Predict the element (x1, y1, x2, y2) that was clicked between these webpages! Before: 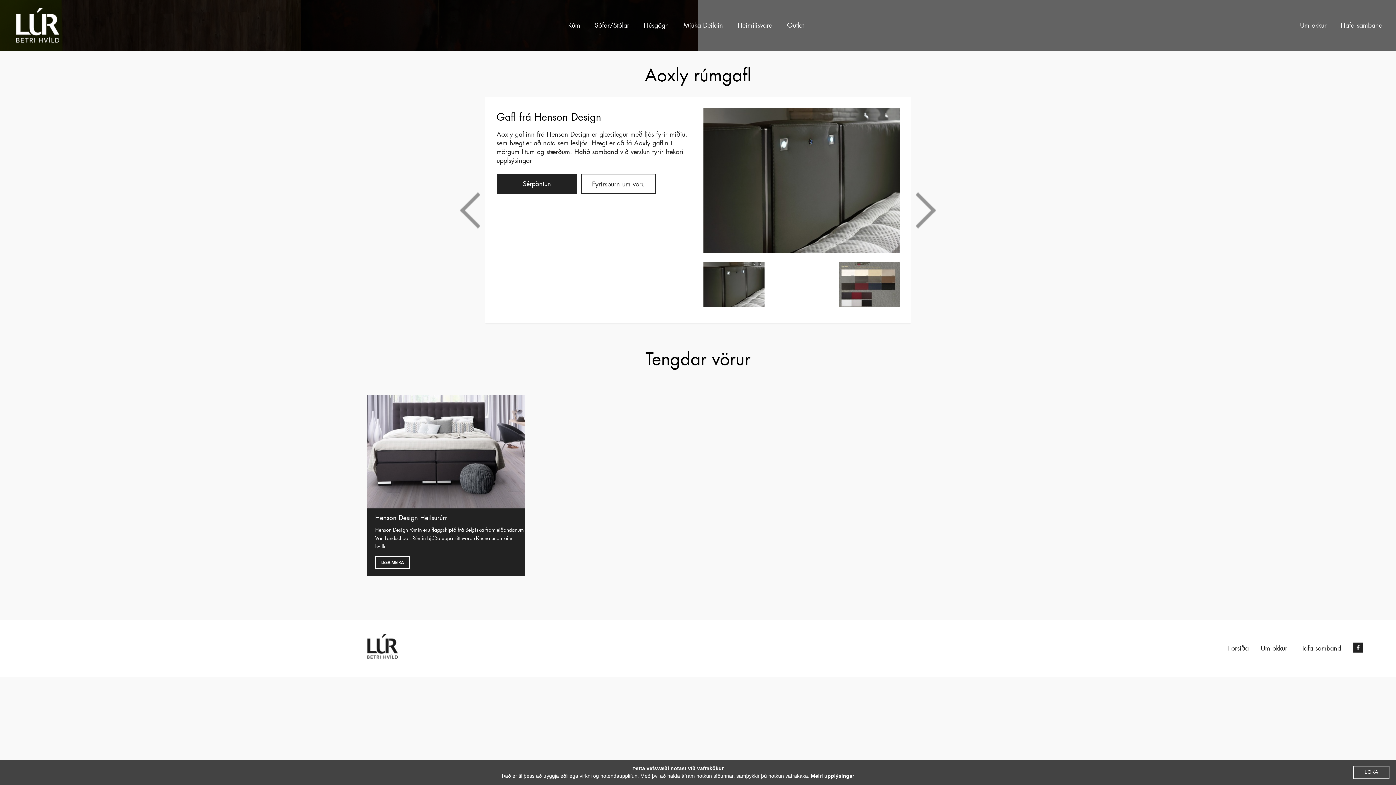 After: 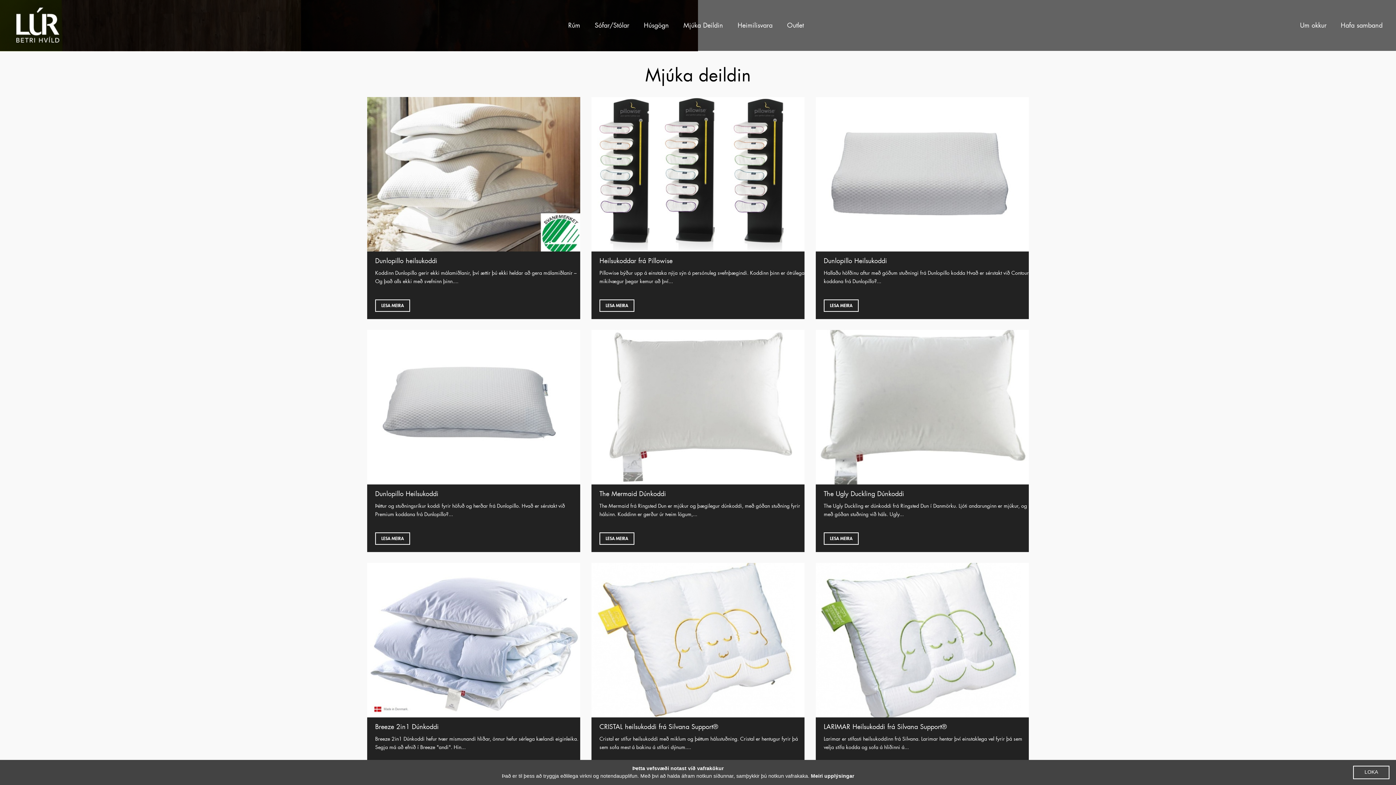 Action: label: Mjúka Deildin bbox: (683, 21, 723, 29)